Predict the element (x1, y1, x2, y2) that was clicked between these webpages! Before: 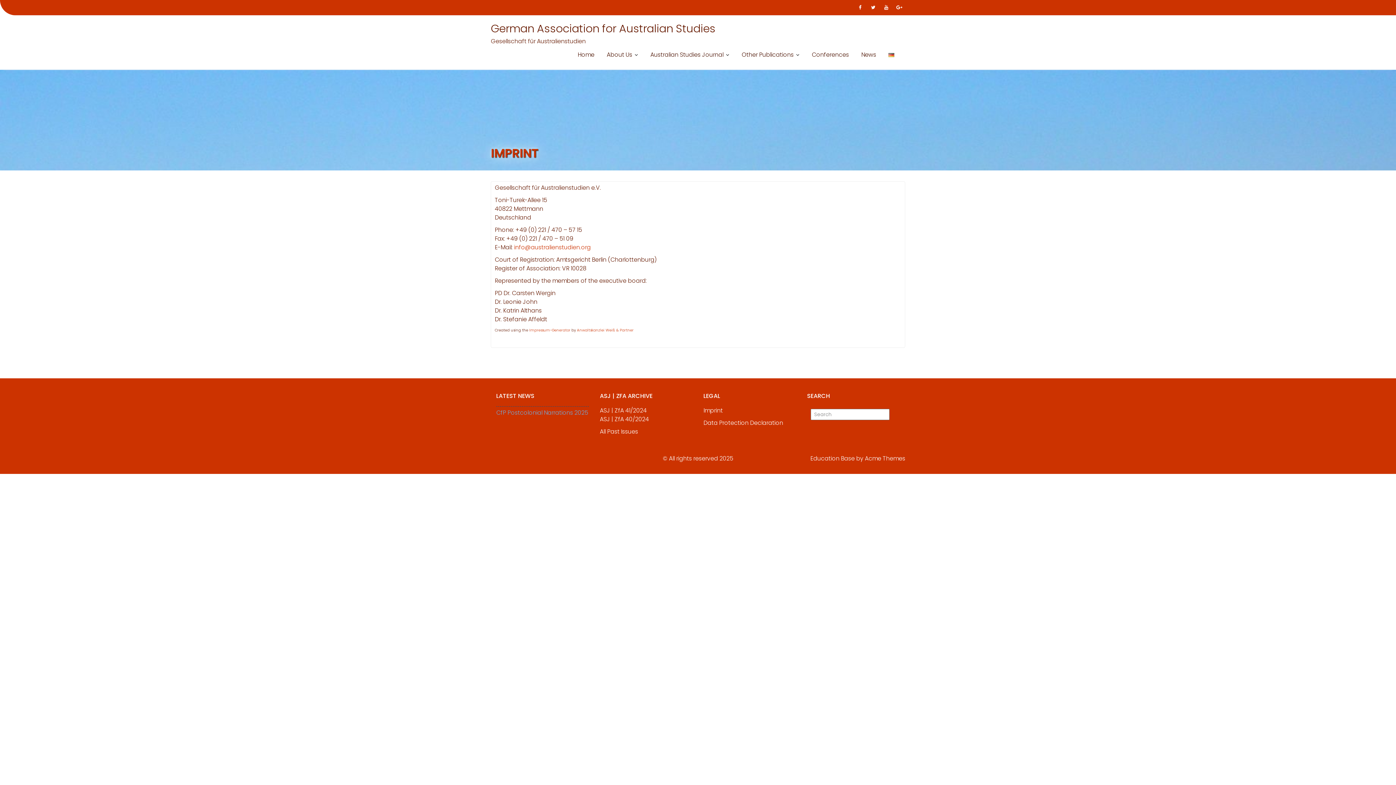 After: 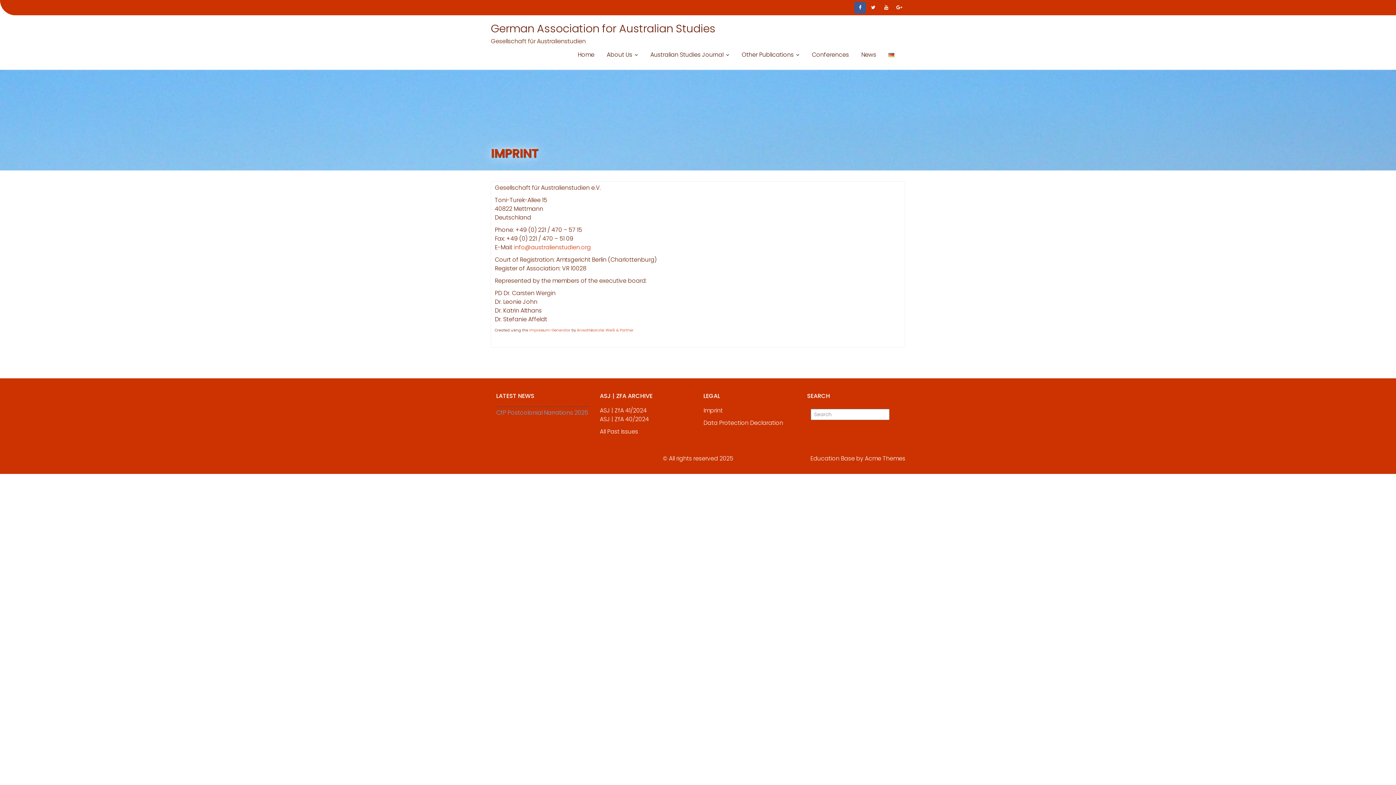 Action: bbox: (854, 1, 866, 13)